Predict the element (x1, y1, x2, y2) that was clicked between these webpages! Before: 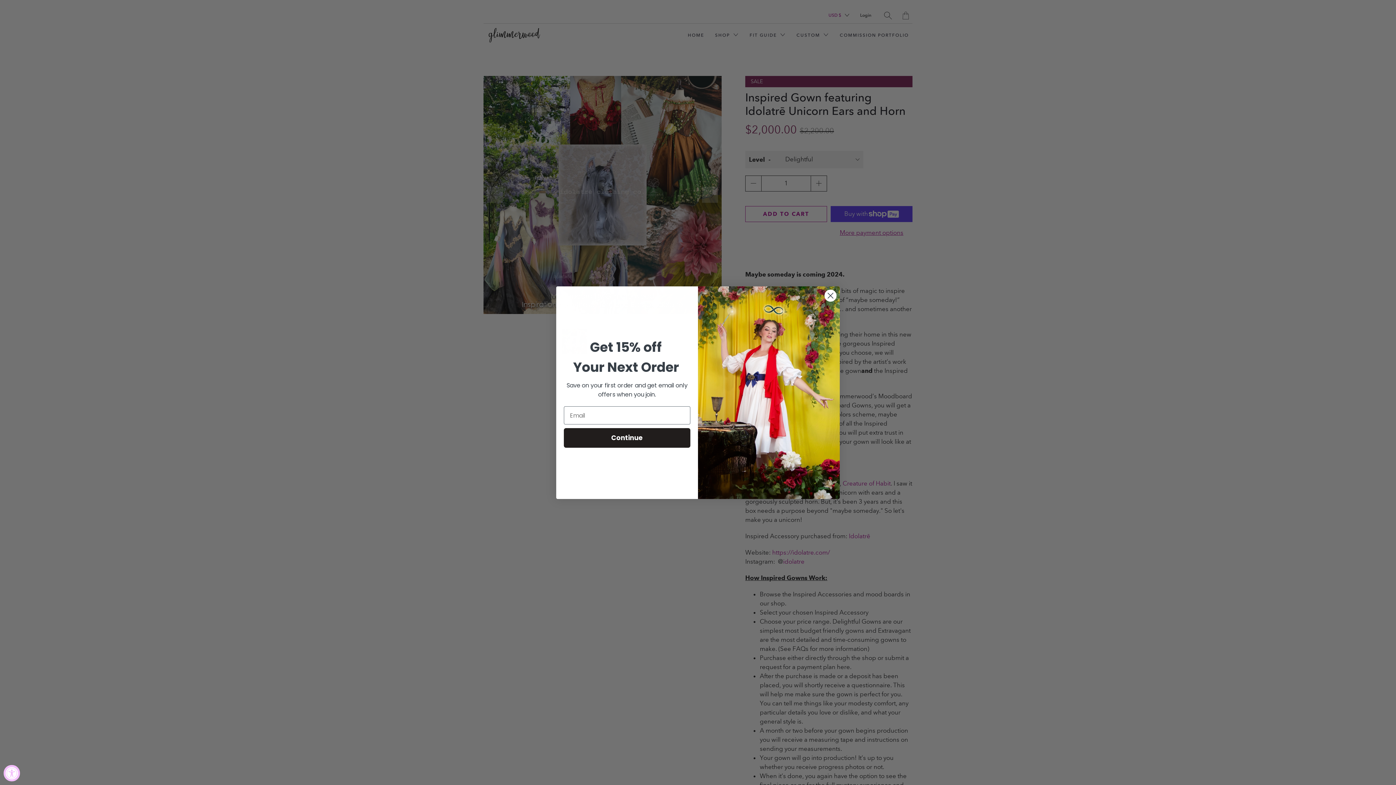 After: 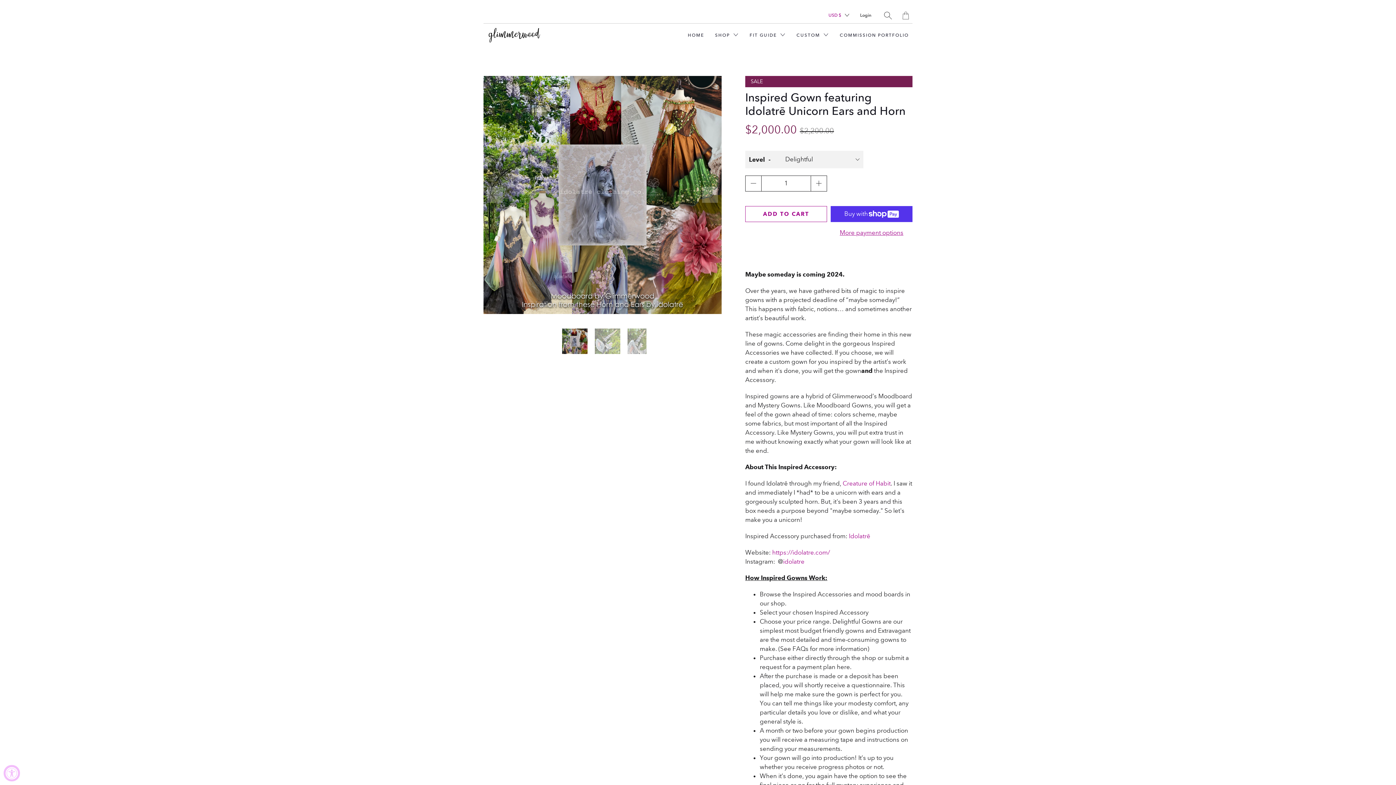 Action: label: Close dialog bbox: (824, 289, 837, 302)